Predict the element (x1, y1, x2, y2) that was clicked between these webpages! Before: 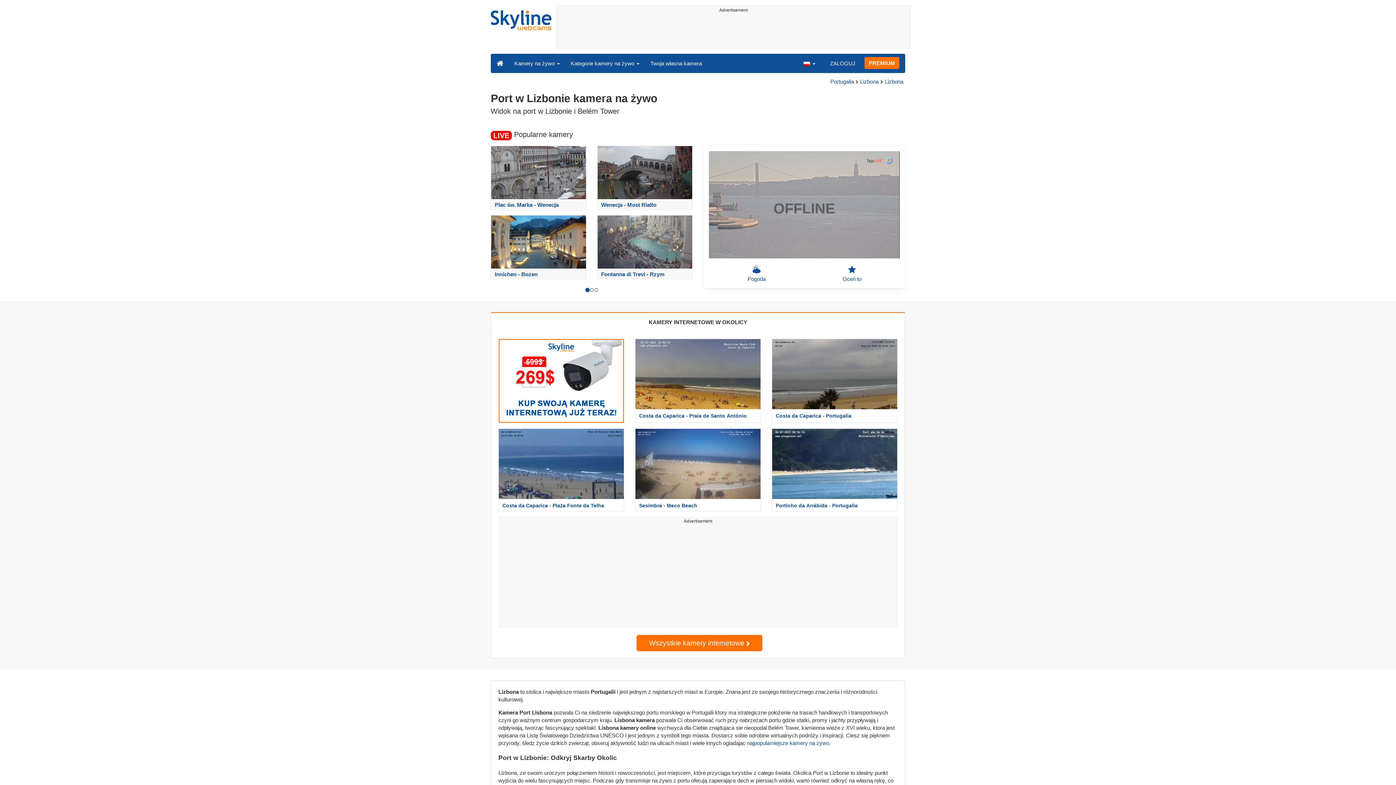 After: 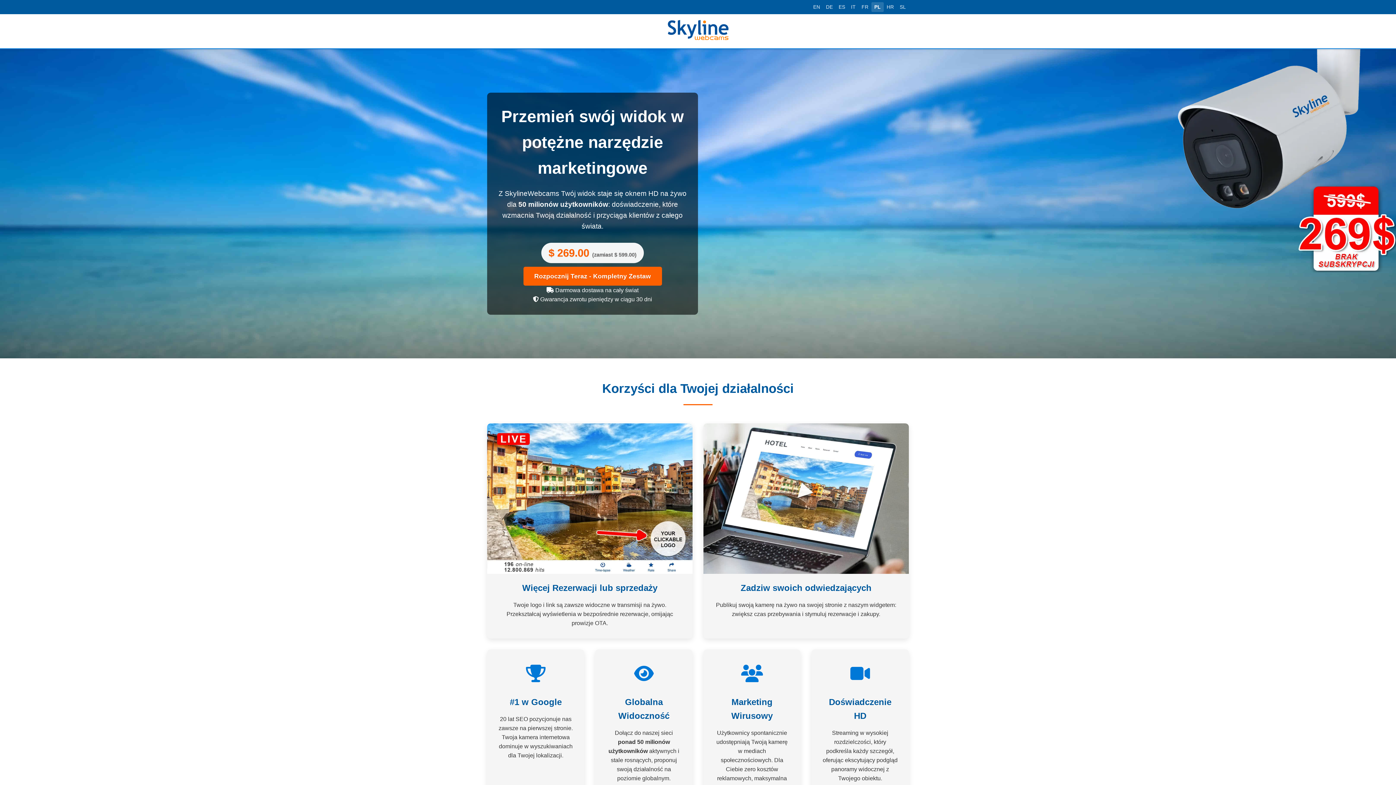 Action: bbox: (645, 54, 707, 72) label: Twoja własna kamera